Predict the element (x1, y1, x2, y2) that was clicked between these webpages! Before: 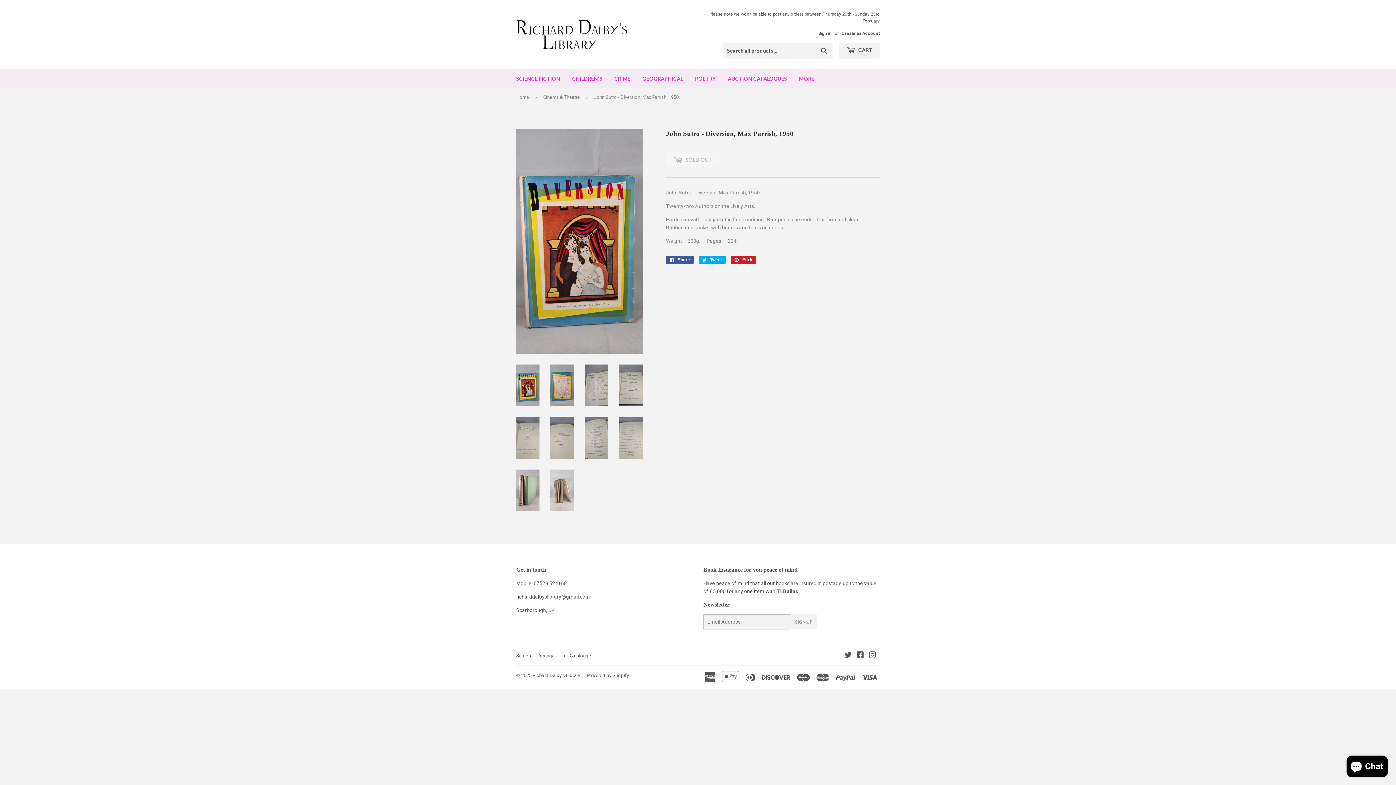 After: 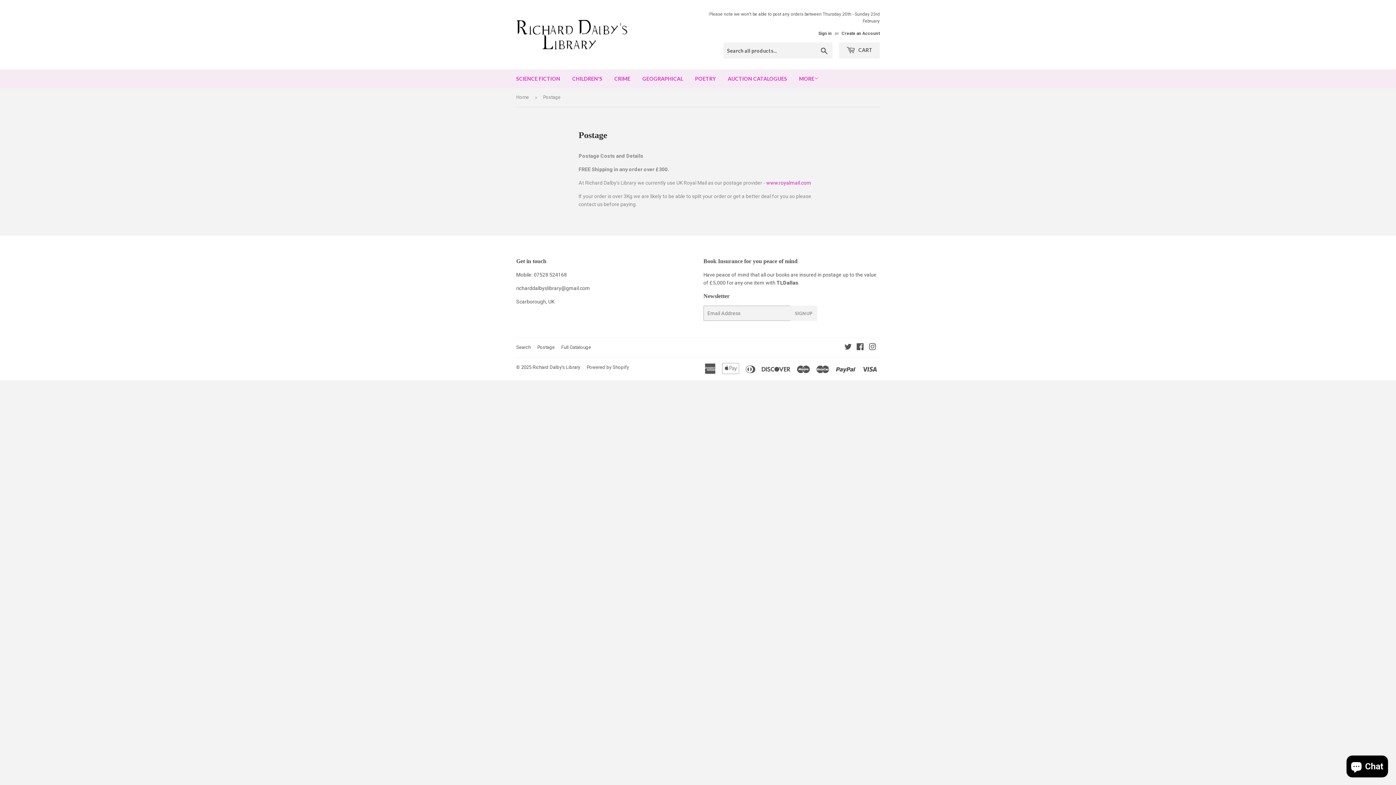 Action: label: Postage bbox: (537, 653, 554, 658)